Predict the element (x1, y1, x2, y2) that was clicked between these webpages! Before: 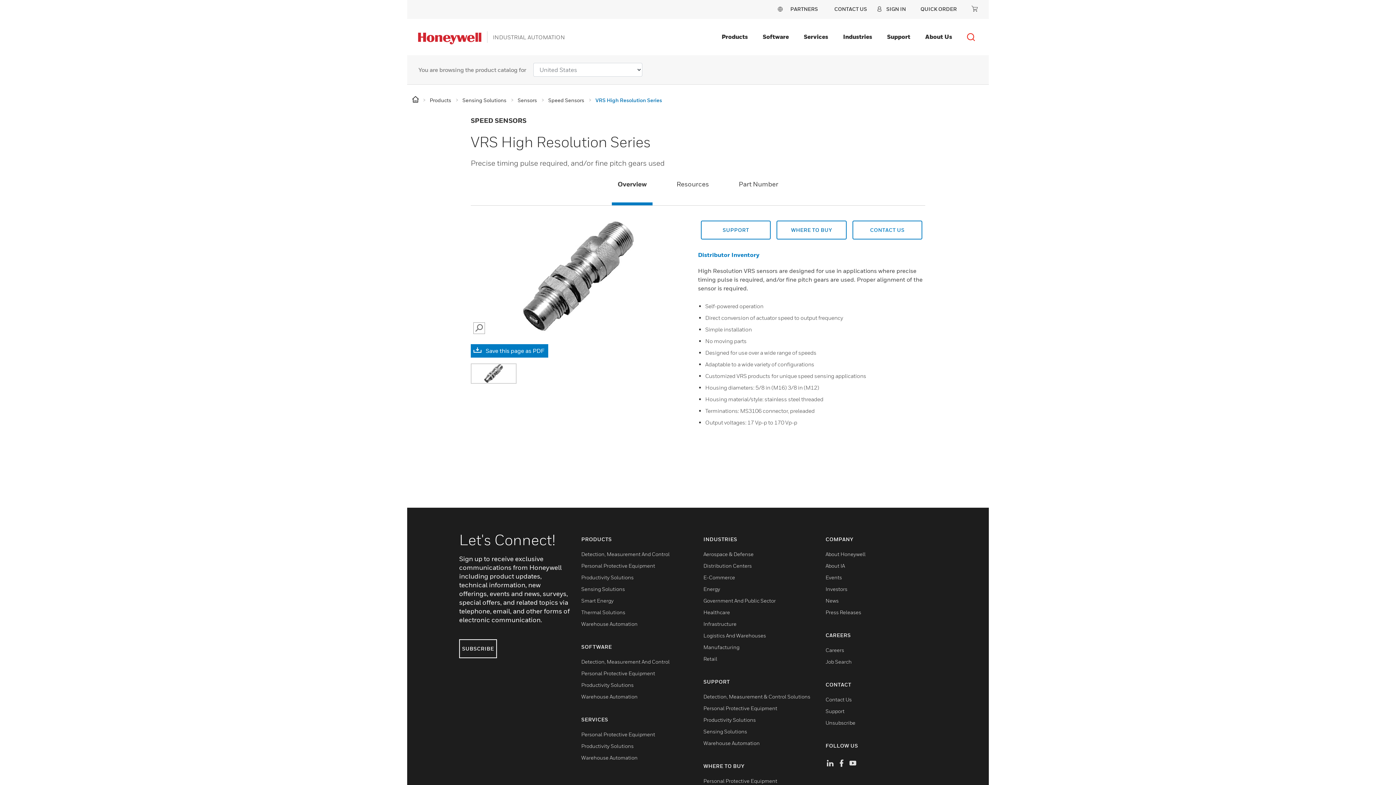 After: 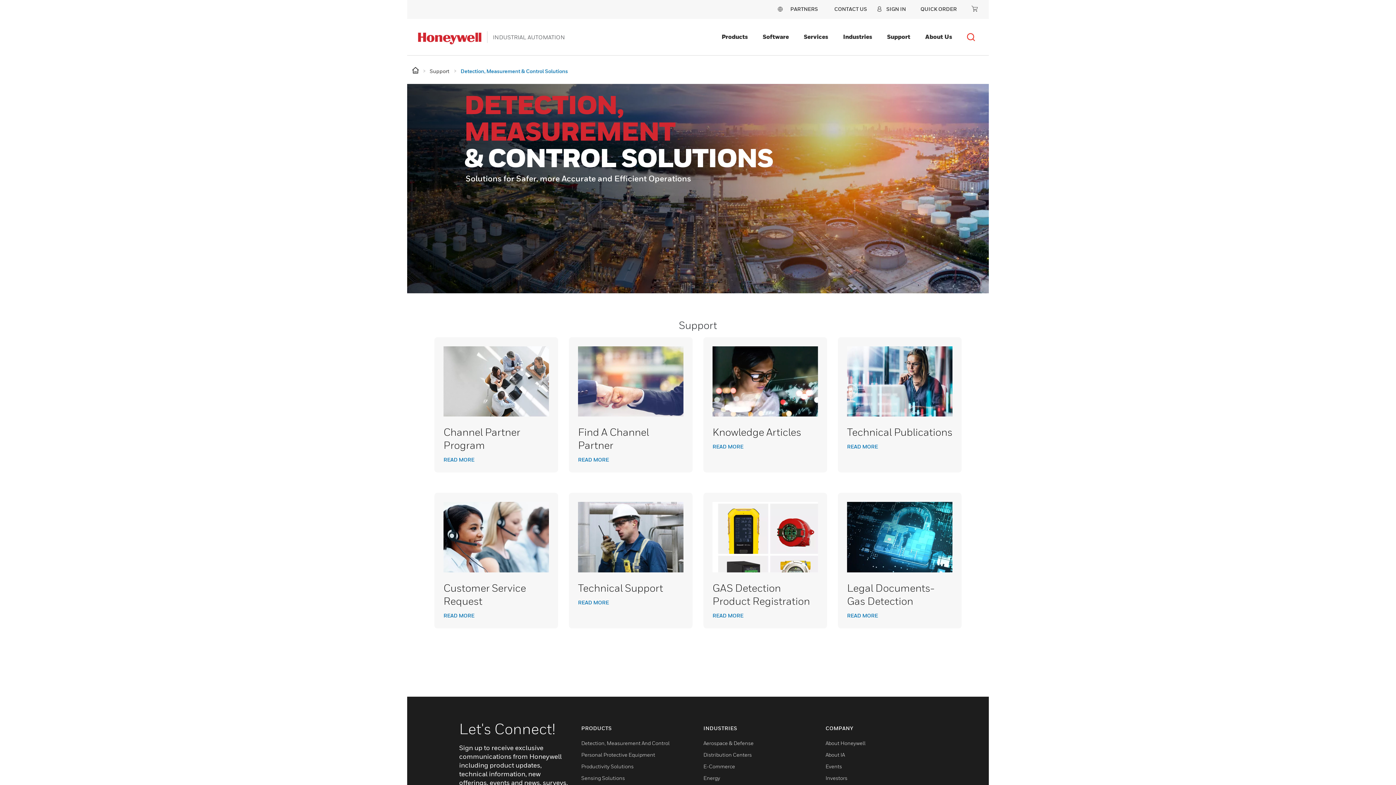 Action: label: Detection, Measurement & Control Solutions bbox: (703, 693, 810, 700)